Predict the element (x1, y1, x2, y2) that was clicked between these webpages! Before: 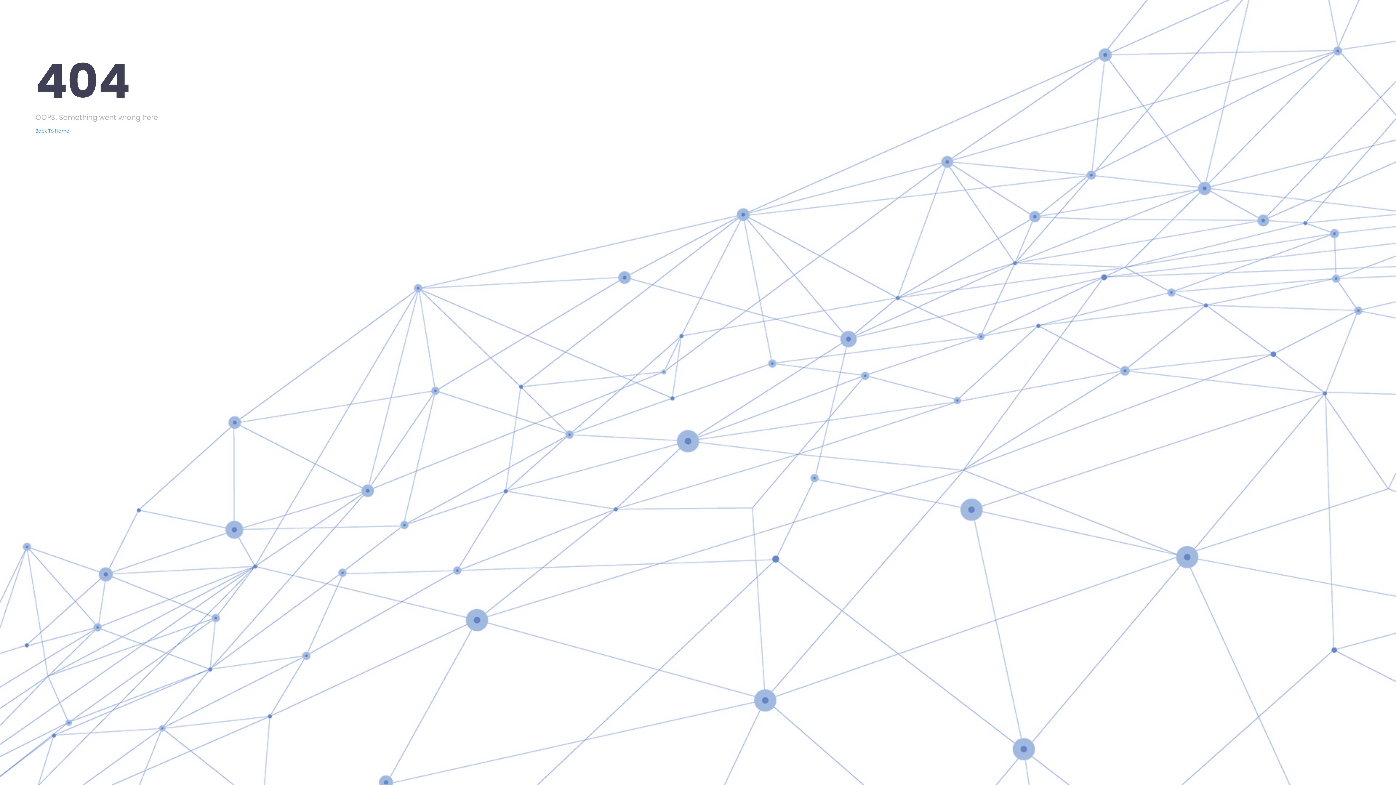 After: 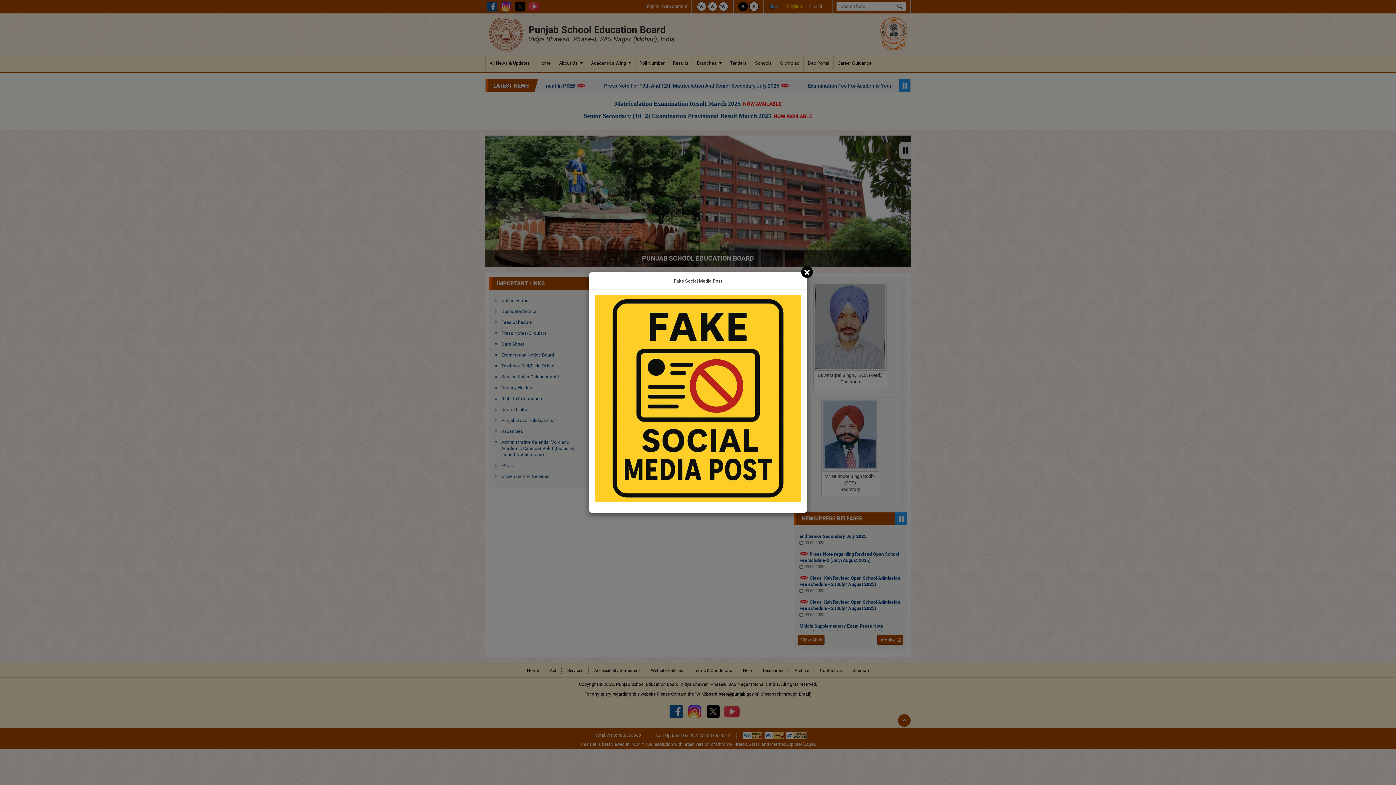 Action: label: Back To Home bbox: (35, 127, 1360, 134)